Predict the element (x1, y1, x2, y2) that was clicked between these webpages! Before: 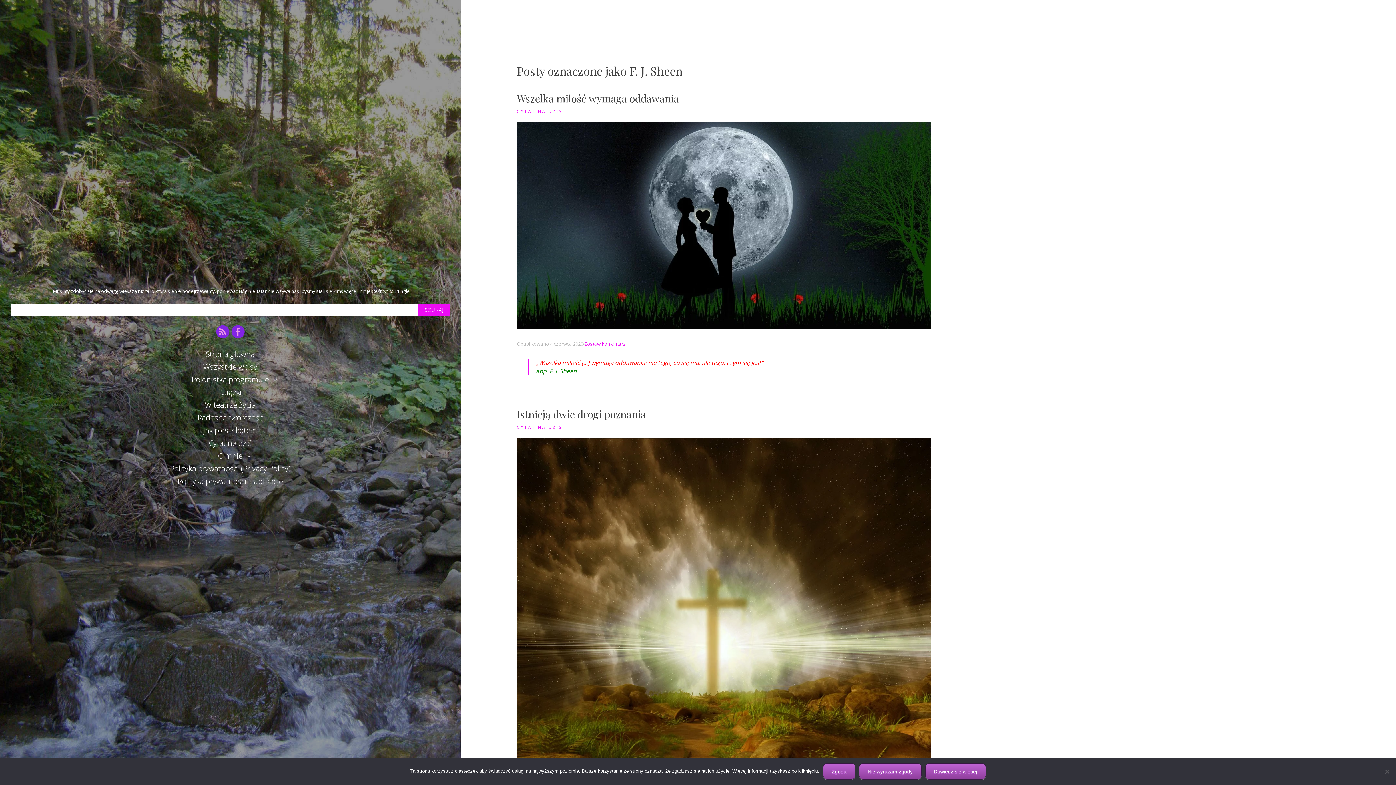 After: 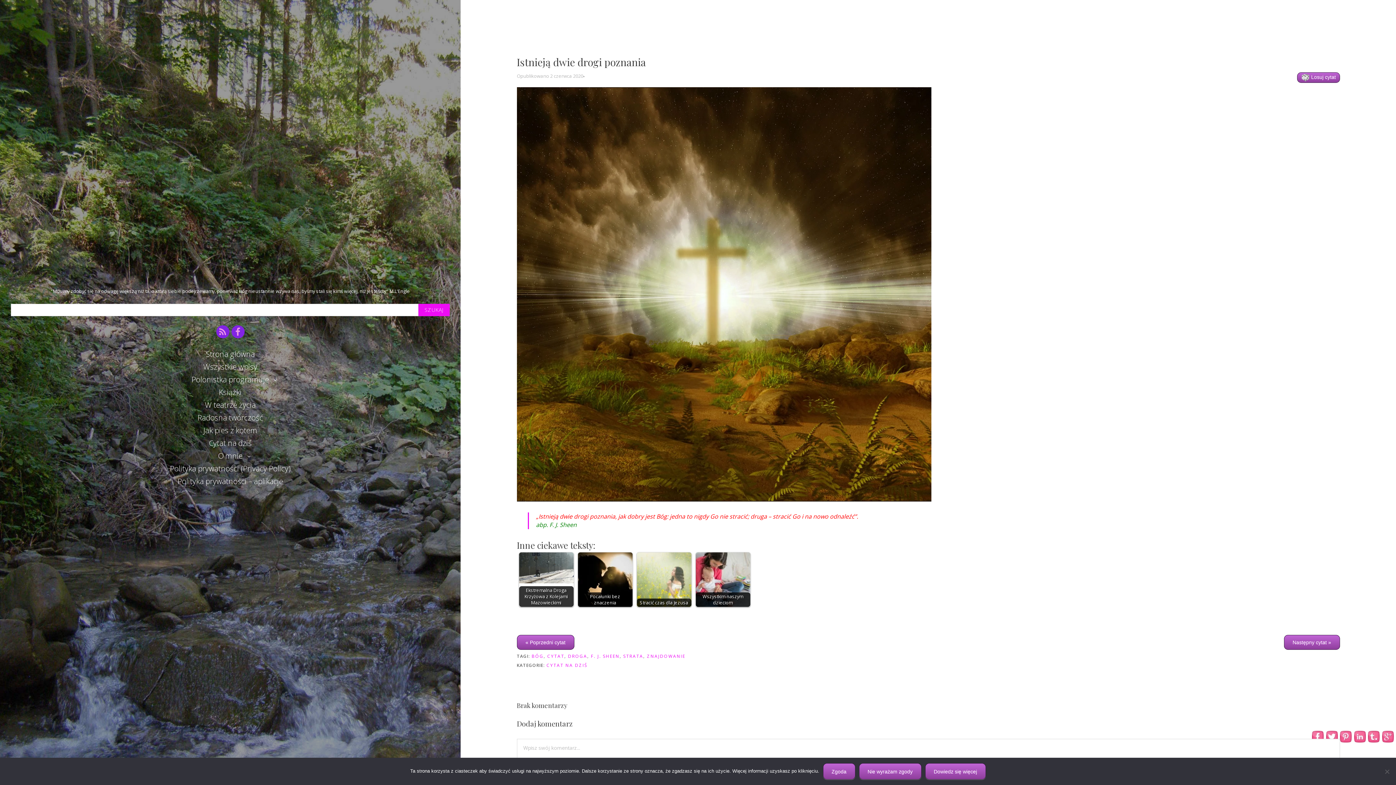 Action: bbox: (516, 407, 646, 421) label: Istnieją dwie drogi poznania